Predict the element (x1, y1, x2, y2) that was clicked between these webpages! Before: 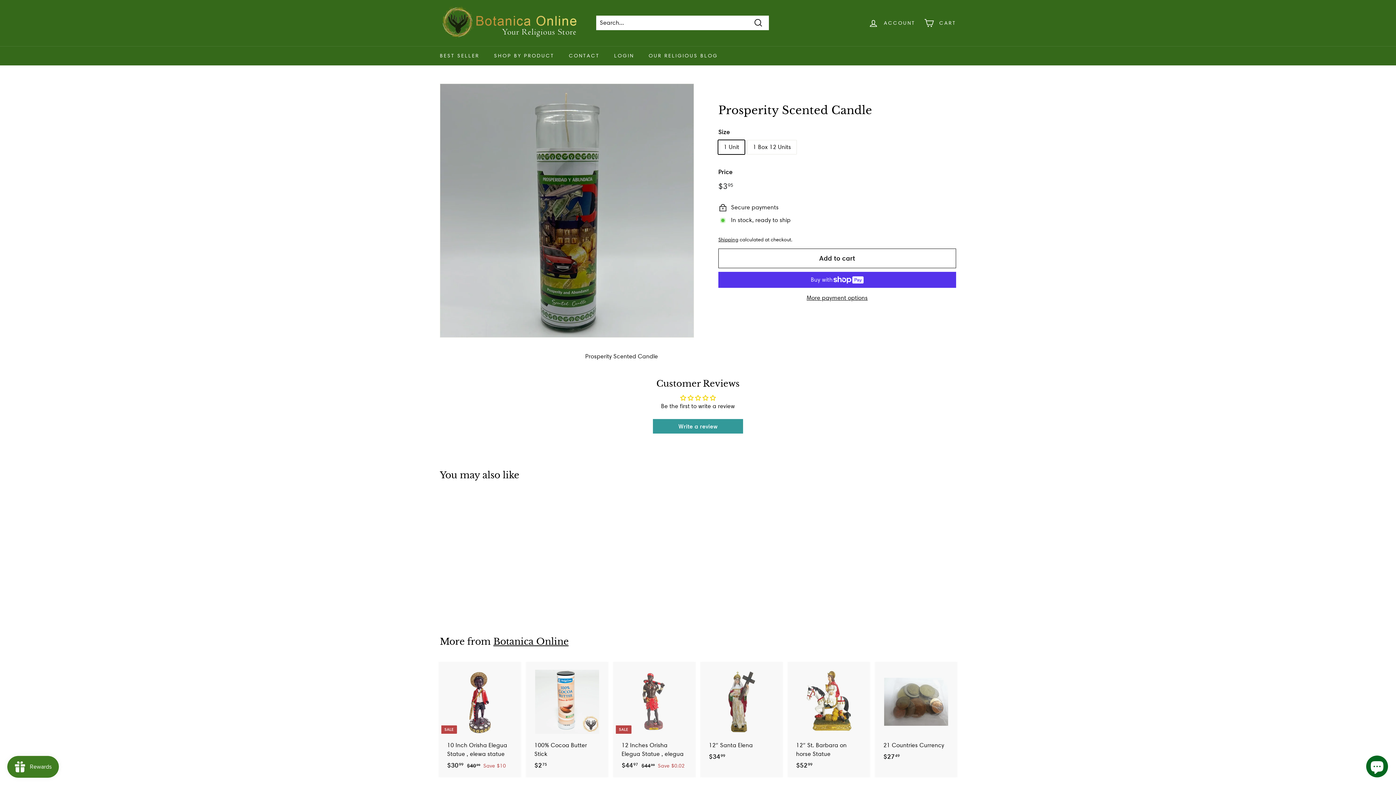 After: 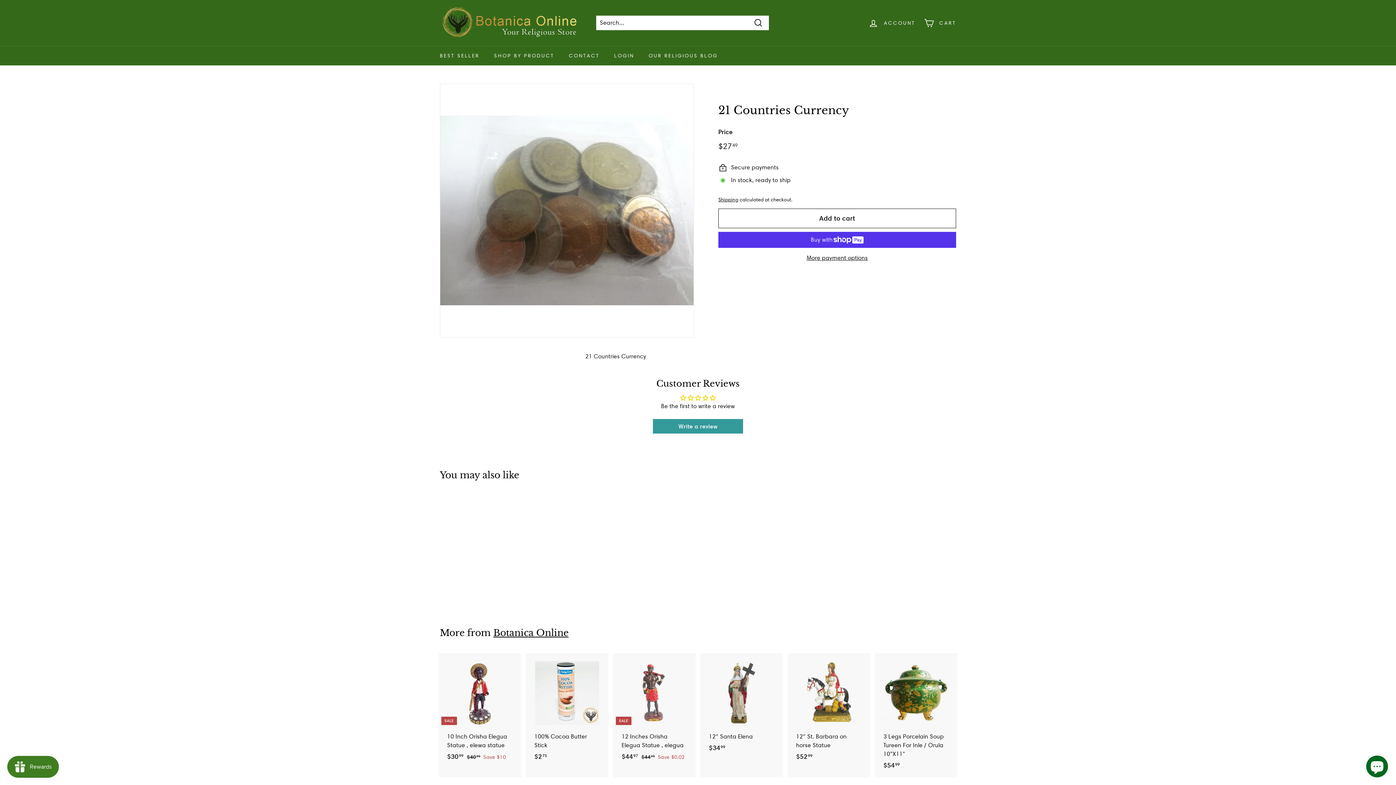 Action: bbox: (876, 662, 956, 768) label: 21 Countries Currency
$2749
$27.49